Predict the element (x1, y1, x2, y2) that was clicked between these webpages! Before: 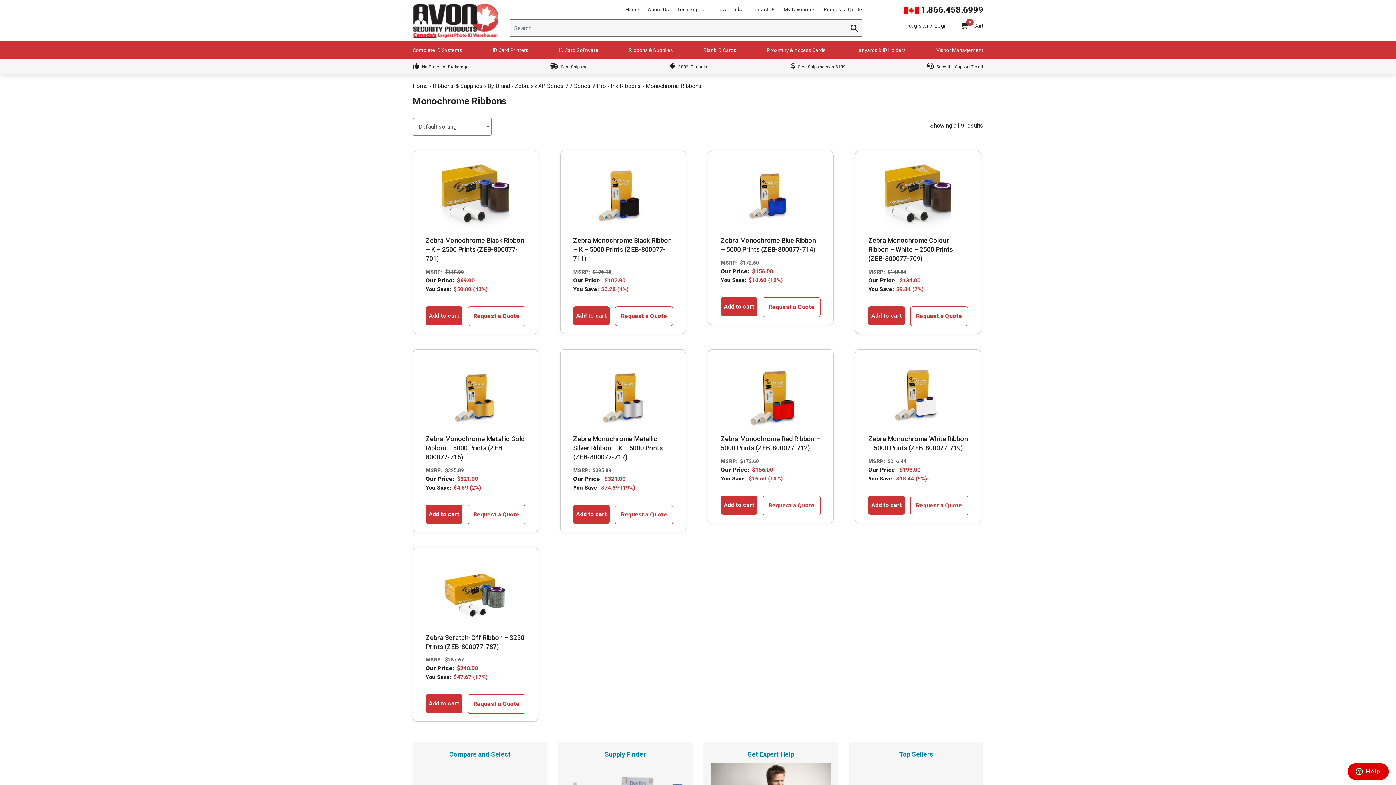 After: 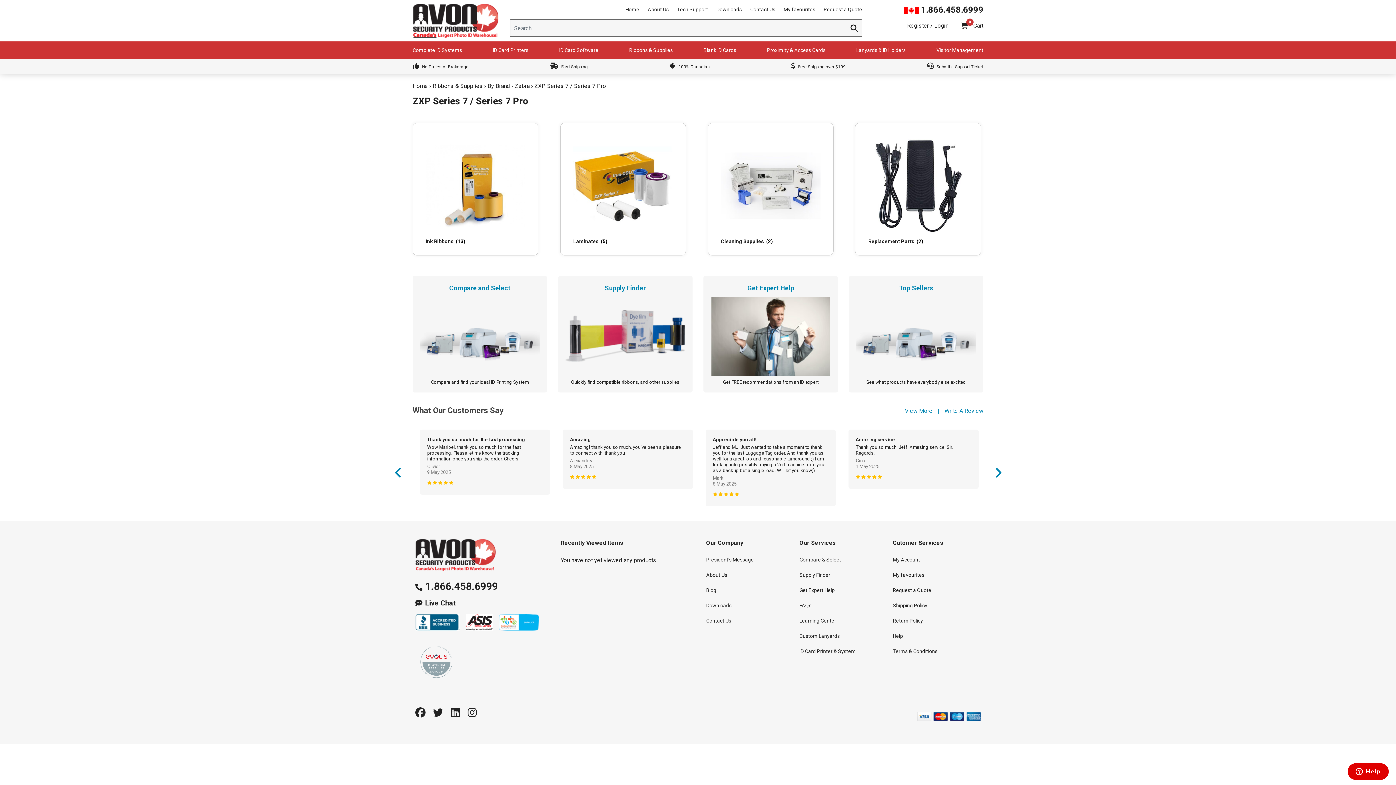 Action: label: ZXP Series 7 / Series 7 Pro bbox: (534, 82, 606, 89)